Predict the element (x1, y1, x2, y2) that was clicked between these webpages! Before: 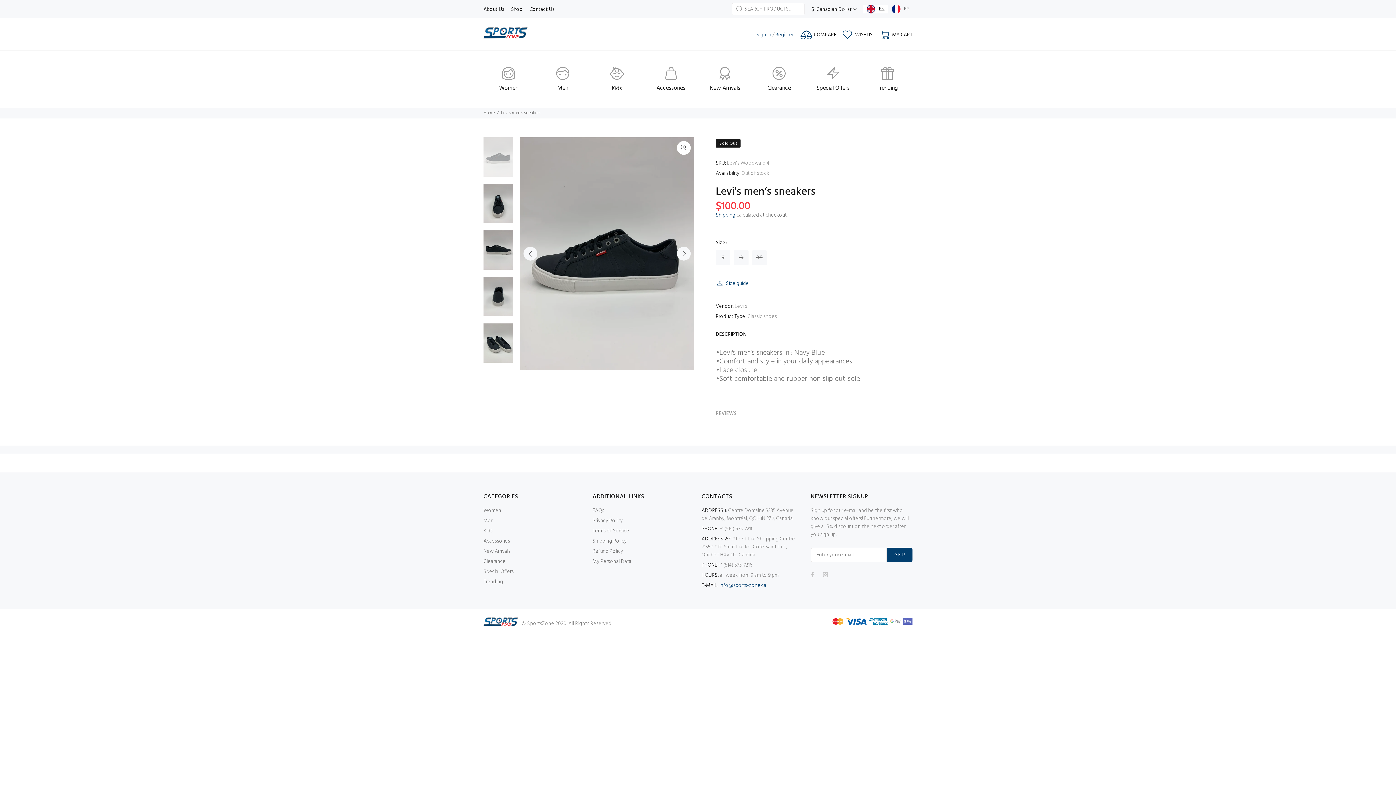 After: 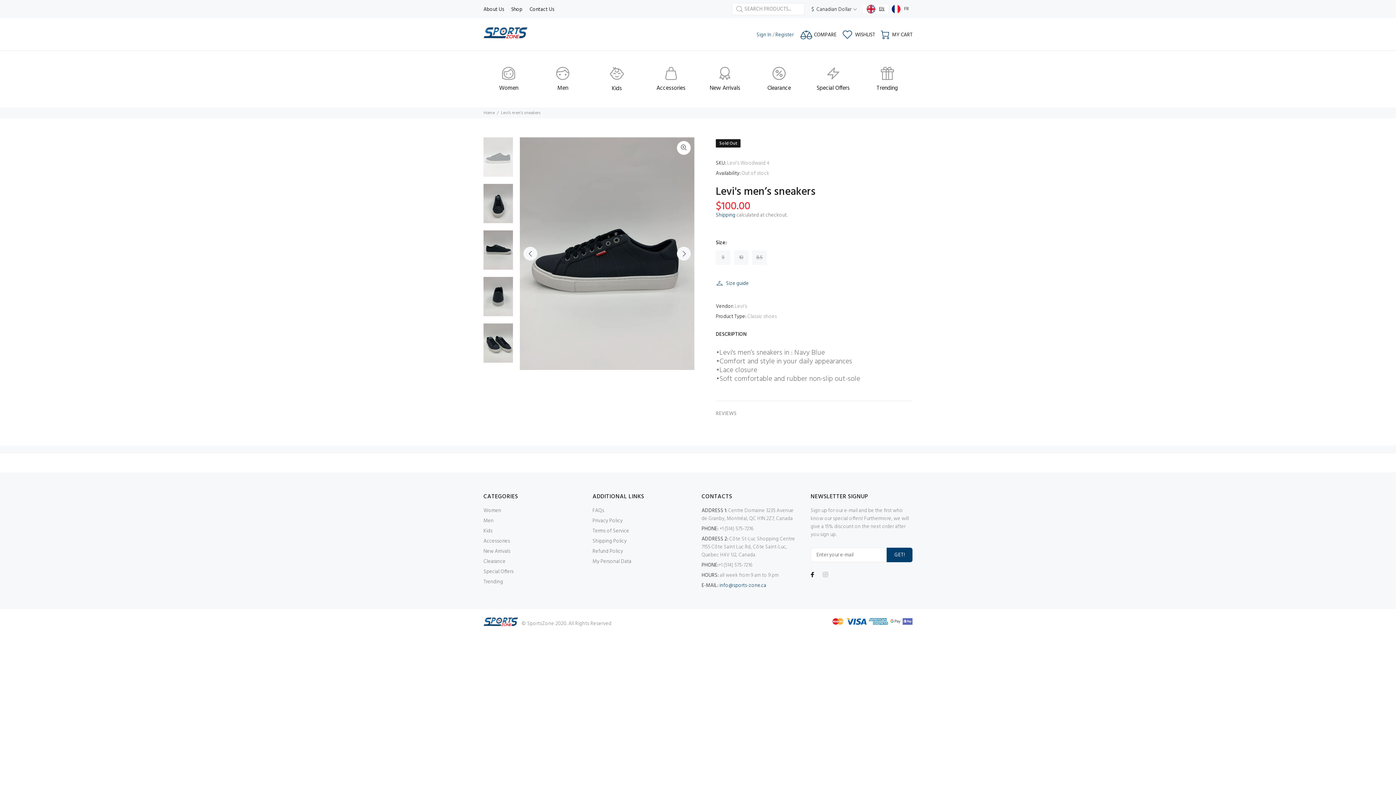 Action: bbox: (808, 570, 817, 579)